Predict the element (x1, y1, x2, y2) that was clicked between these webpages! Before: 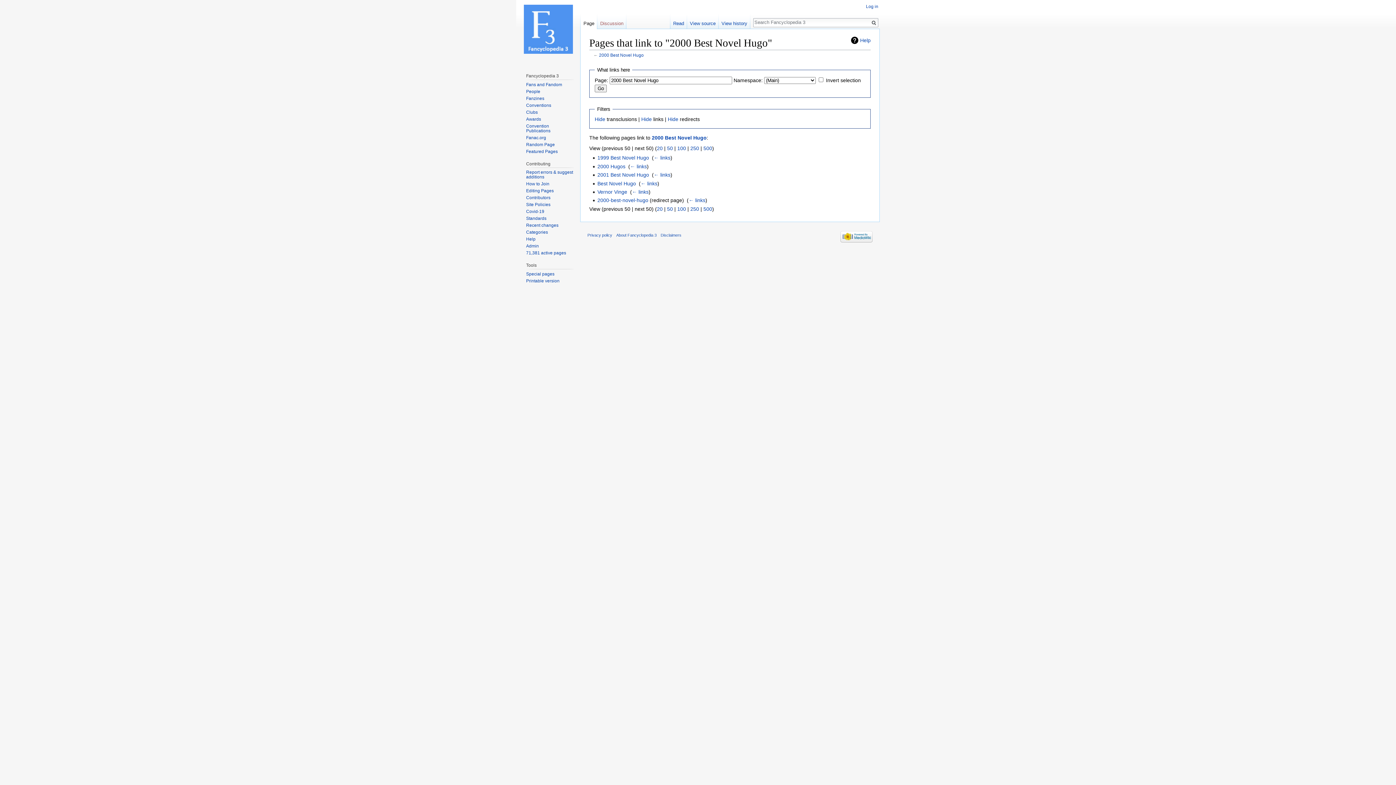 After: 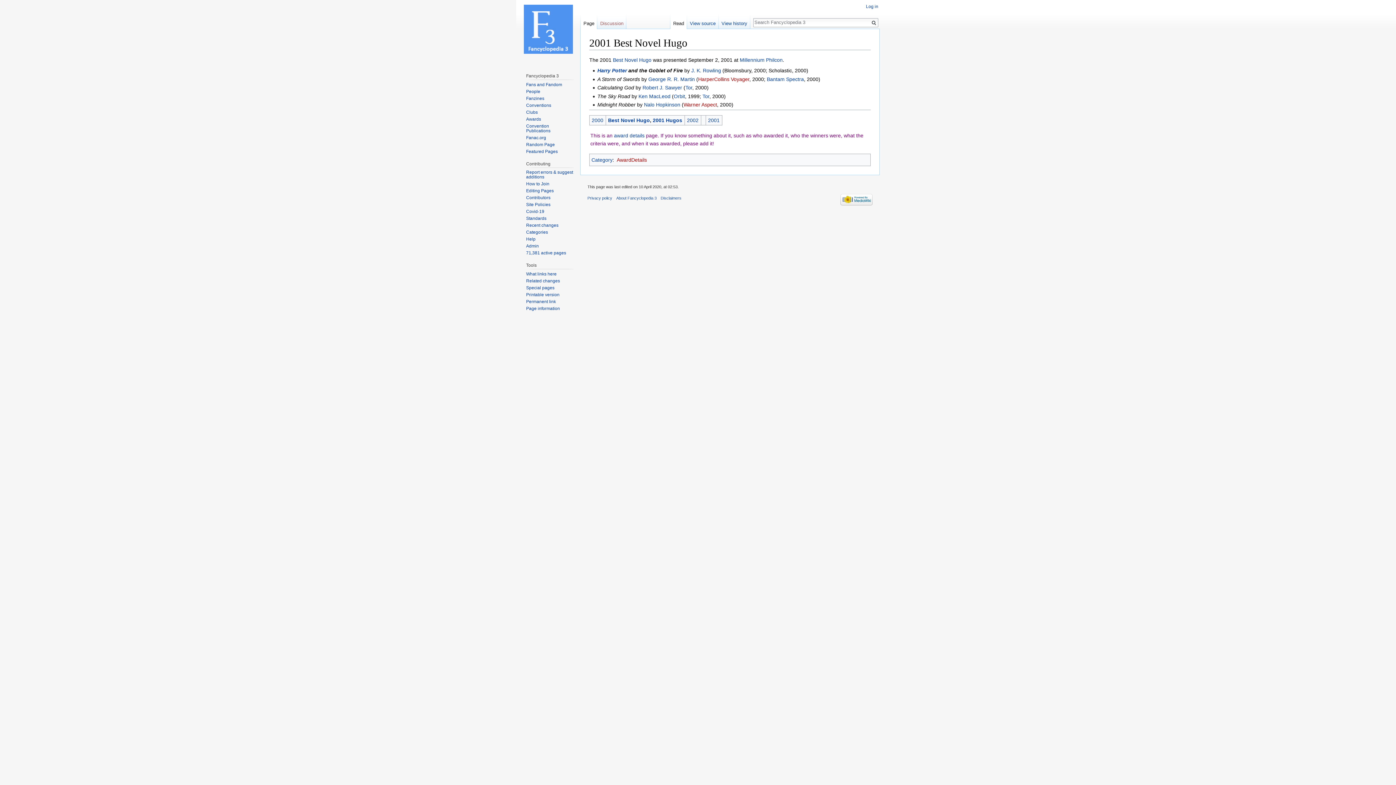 Action: label: 2001 Best Novel Hugo bbox: (597, 172, 649, 177)